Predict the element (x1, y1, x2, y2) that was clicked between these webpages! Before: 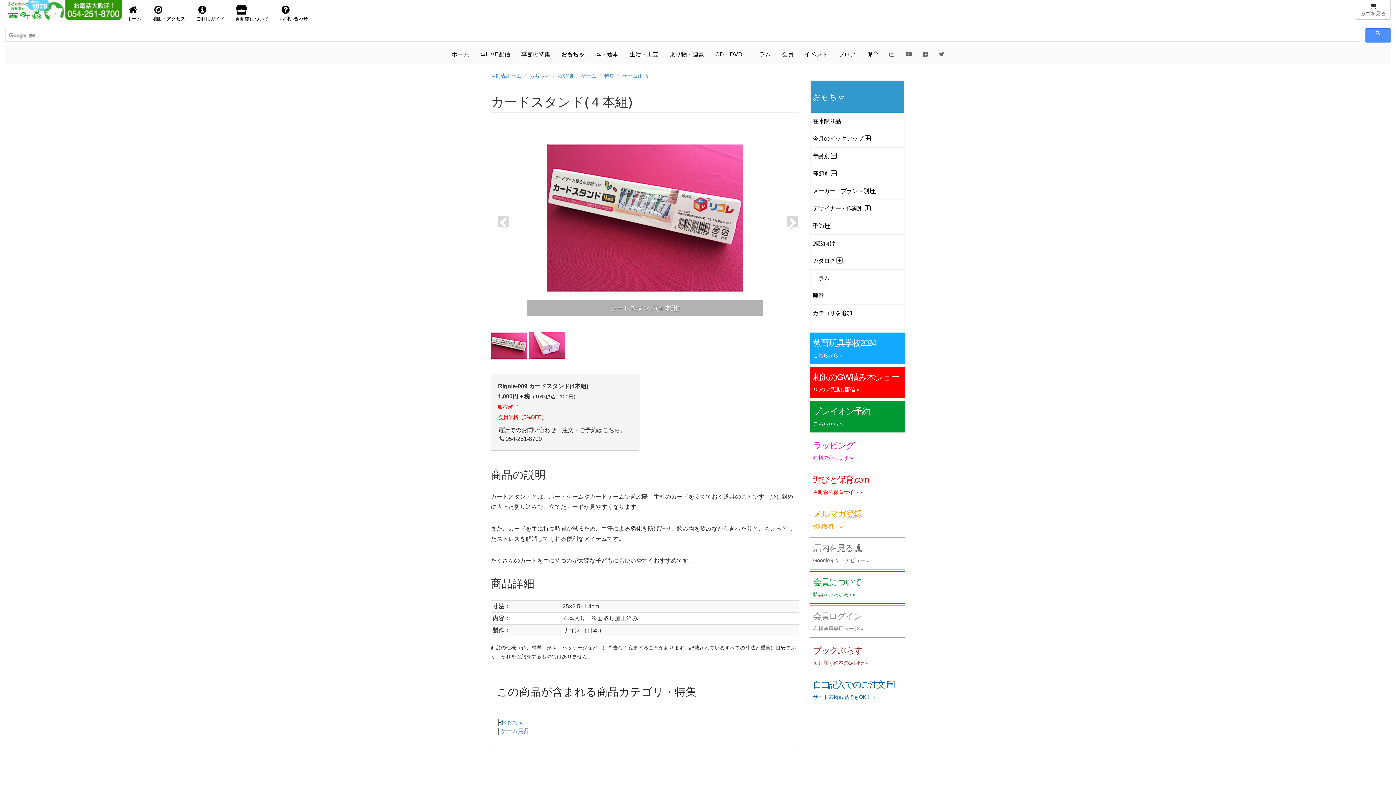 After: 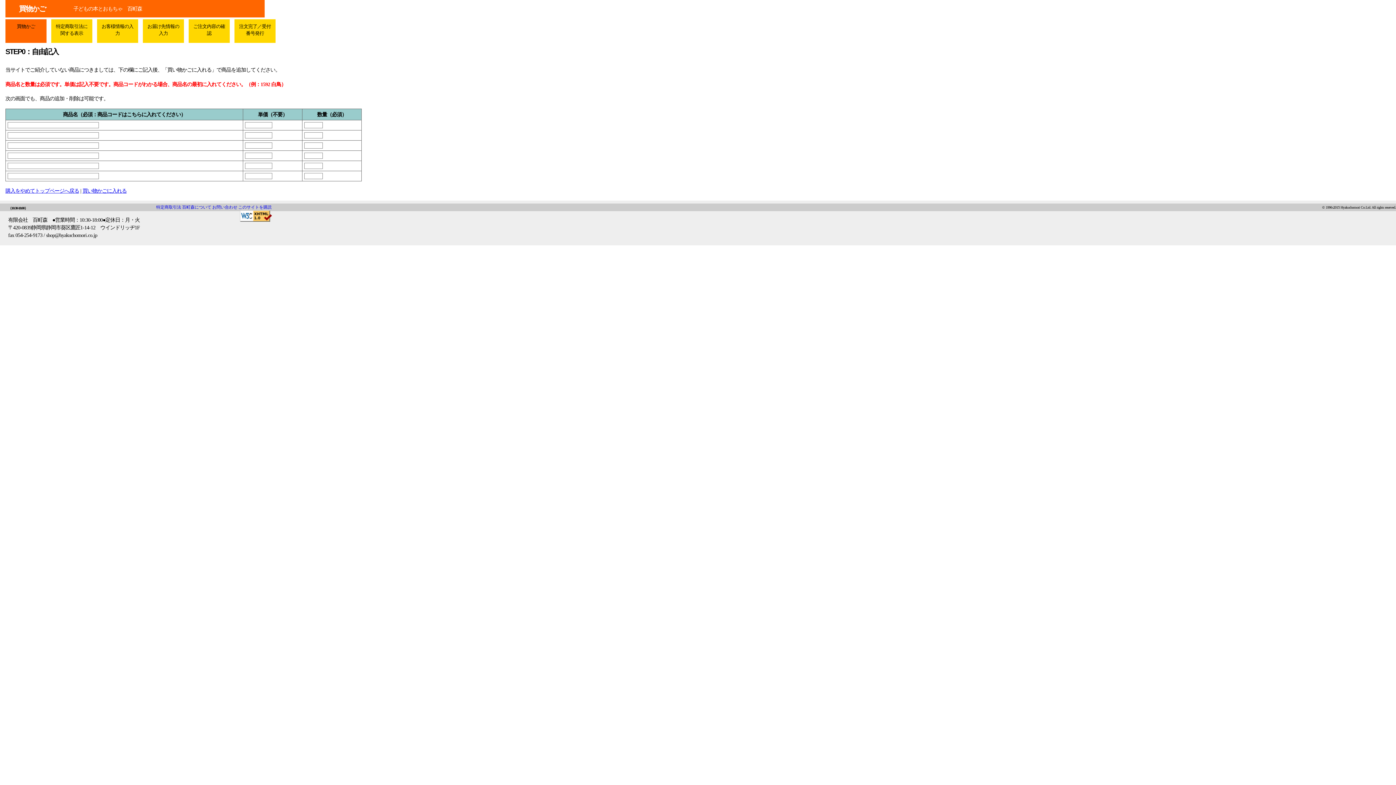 Action: bbox: (810, 674, 905, 706) label: 自由記入でのご注文
サイト未掲載品でもOK！ »